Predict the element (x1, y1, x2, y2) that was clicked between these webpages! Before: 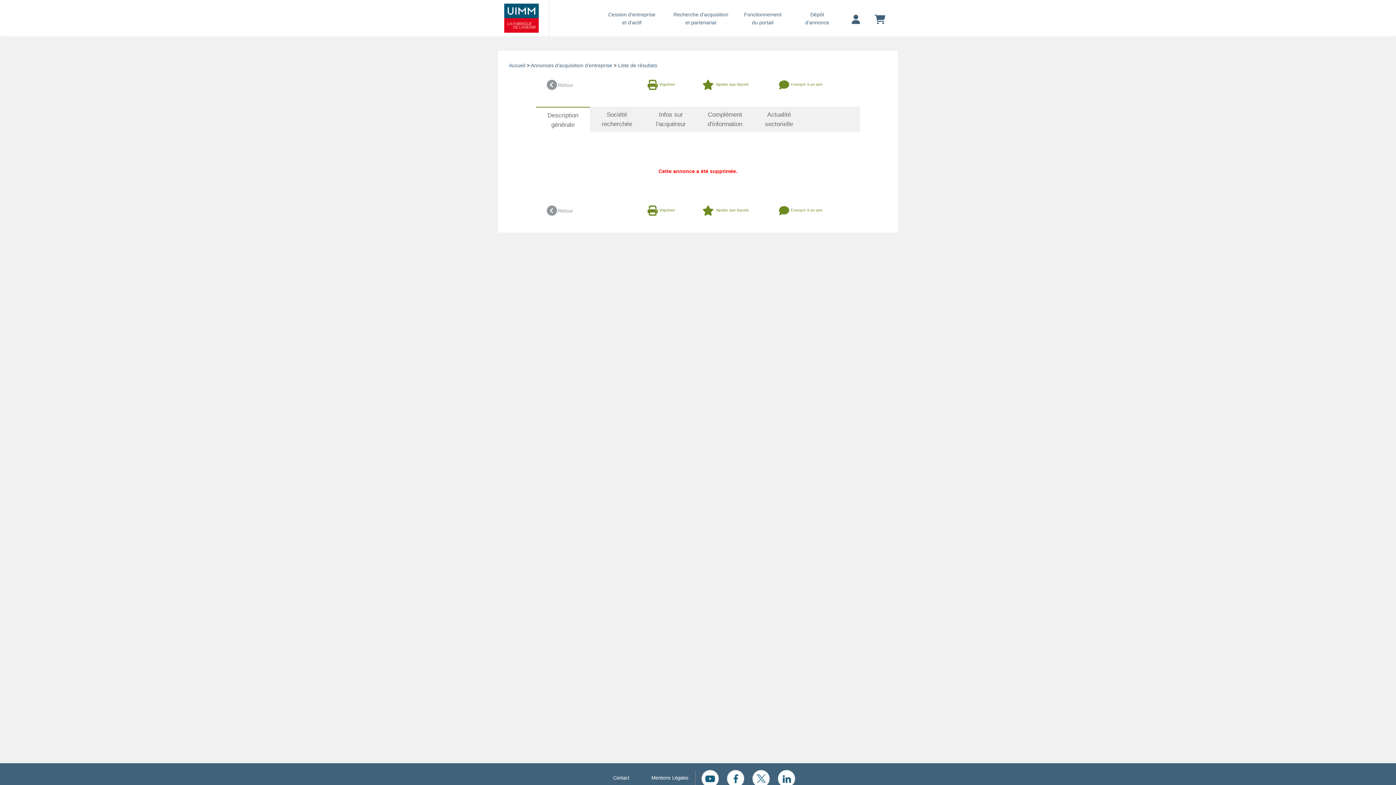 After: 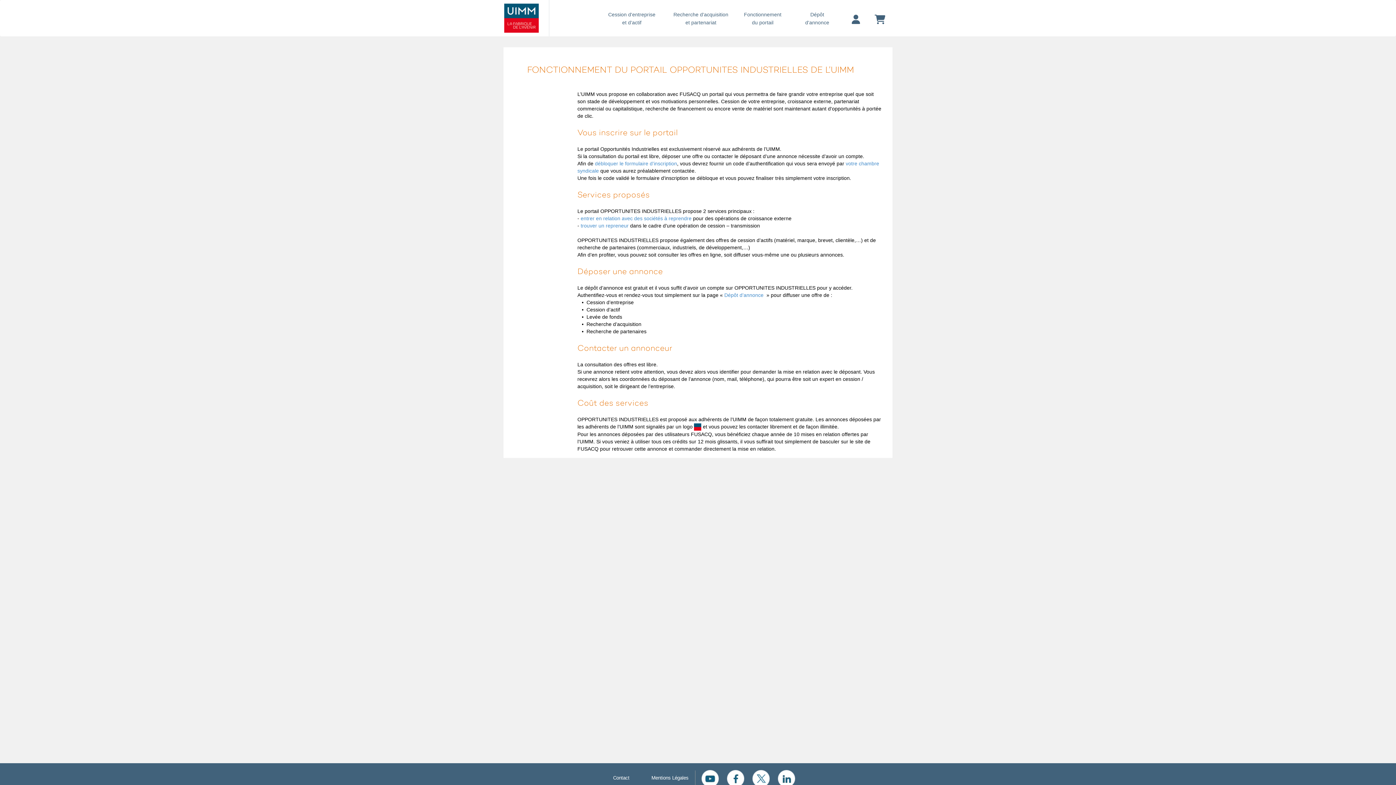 Action: bbox: (735, 7, 790, 29) label: Fonctionnement


du portail